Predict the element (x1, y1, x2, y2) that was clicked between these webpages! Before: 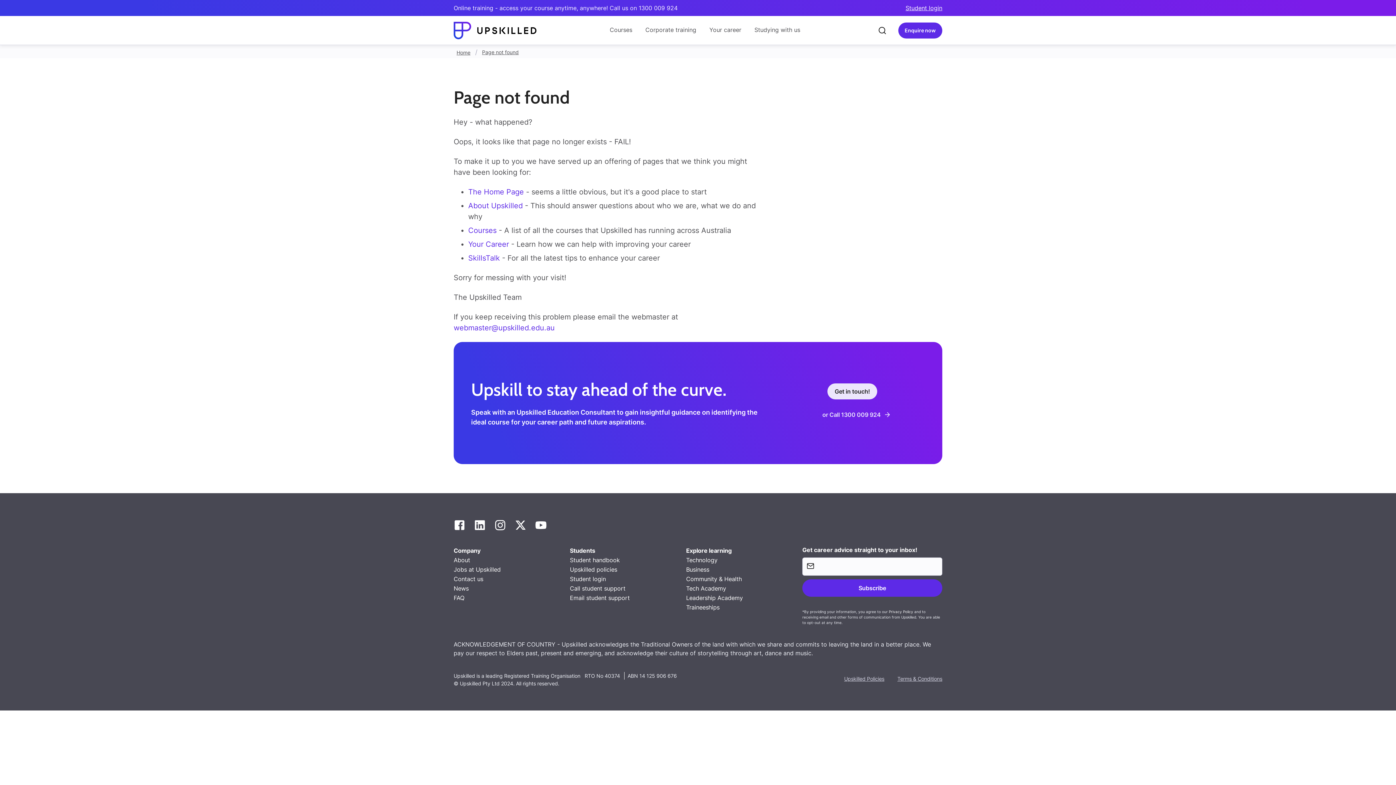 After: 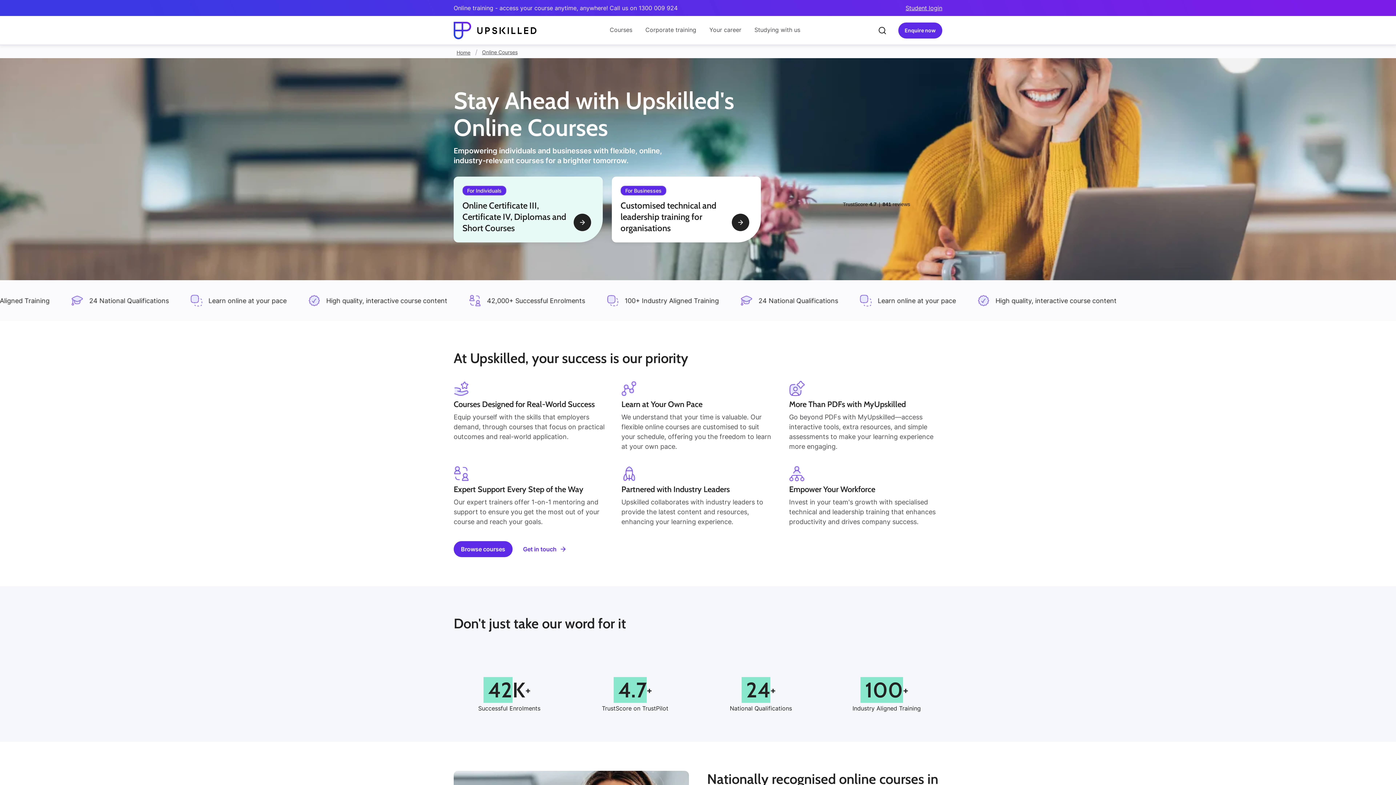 Action: bbox: (468, 187, 524, 196) label: The Home Page